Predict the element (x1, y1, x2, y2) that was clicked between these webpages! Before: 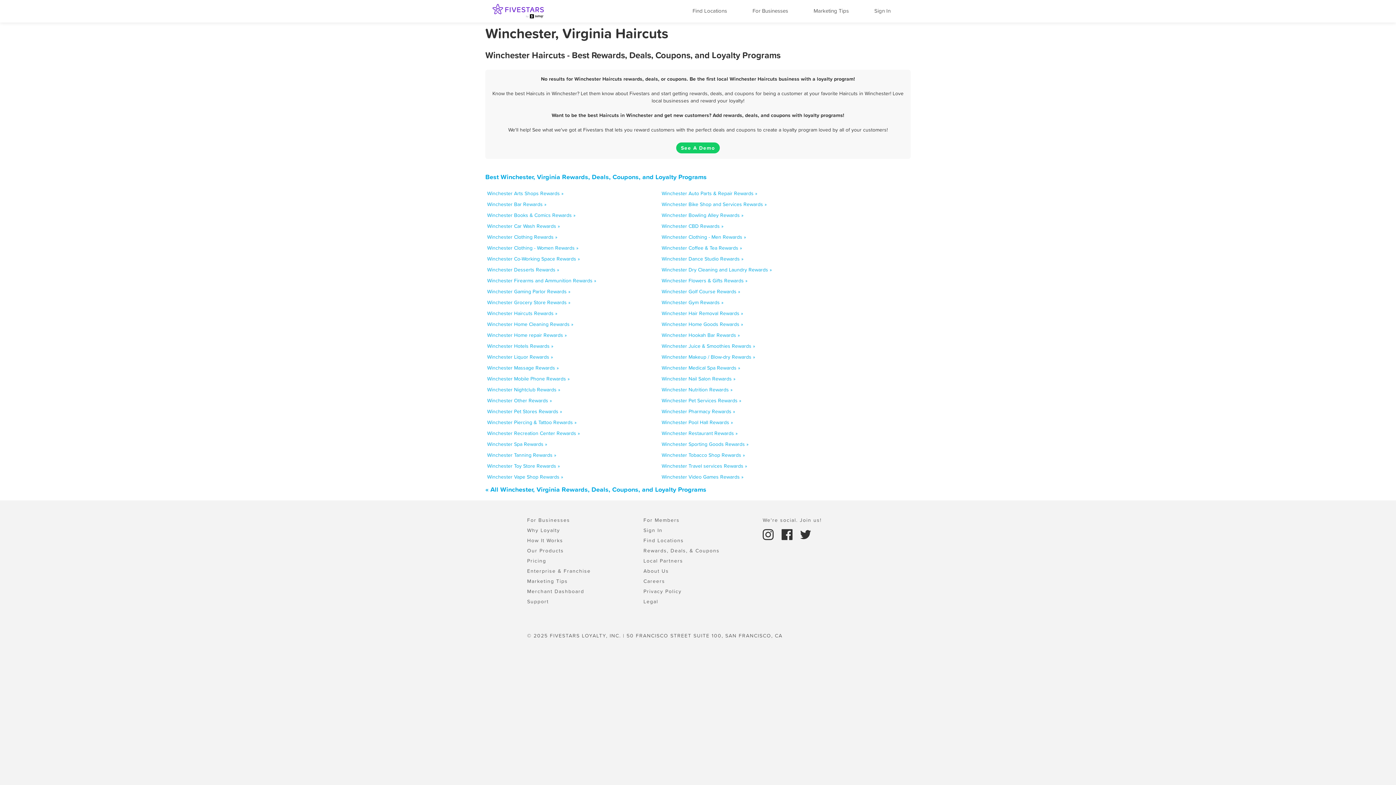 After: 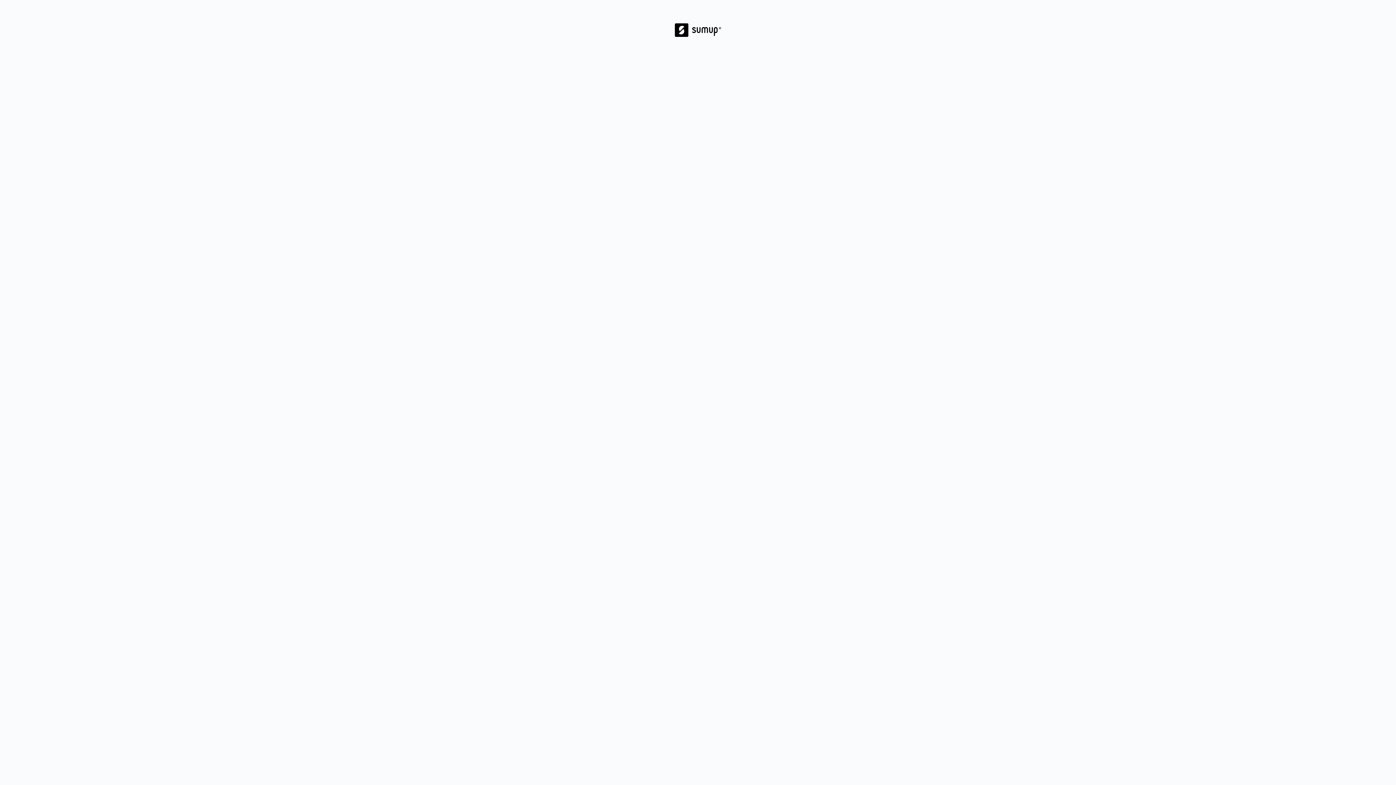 Action: label: About Us bbox: (643, 567, 669, 574)